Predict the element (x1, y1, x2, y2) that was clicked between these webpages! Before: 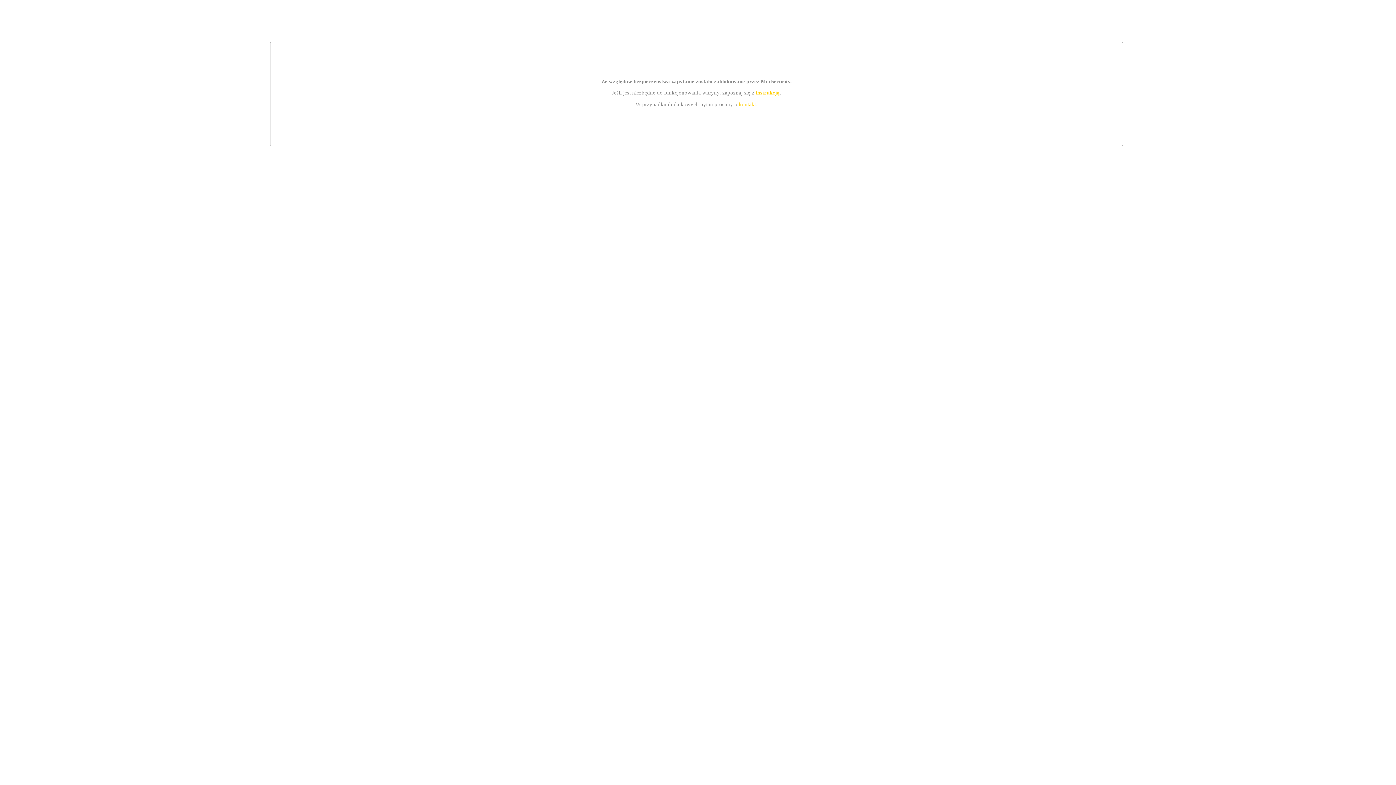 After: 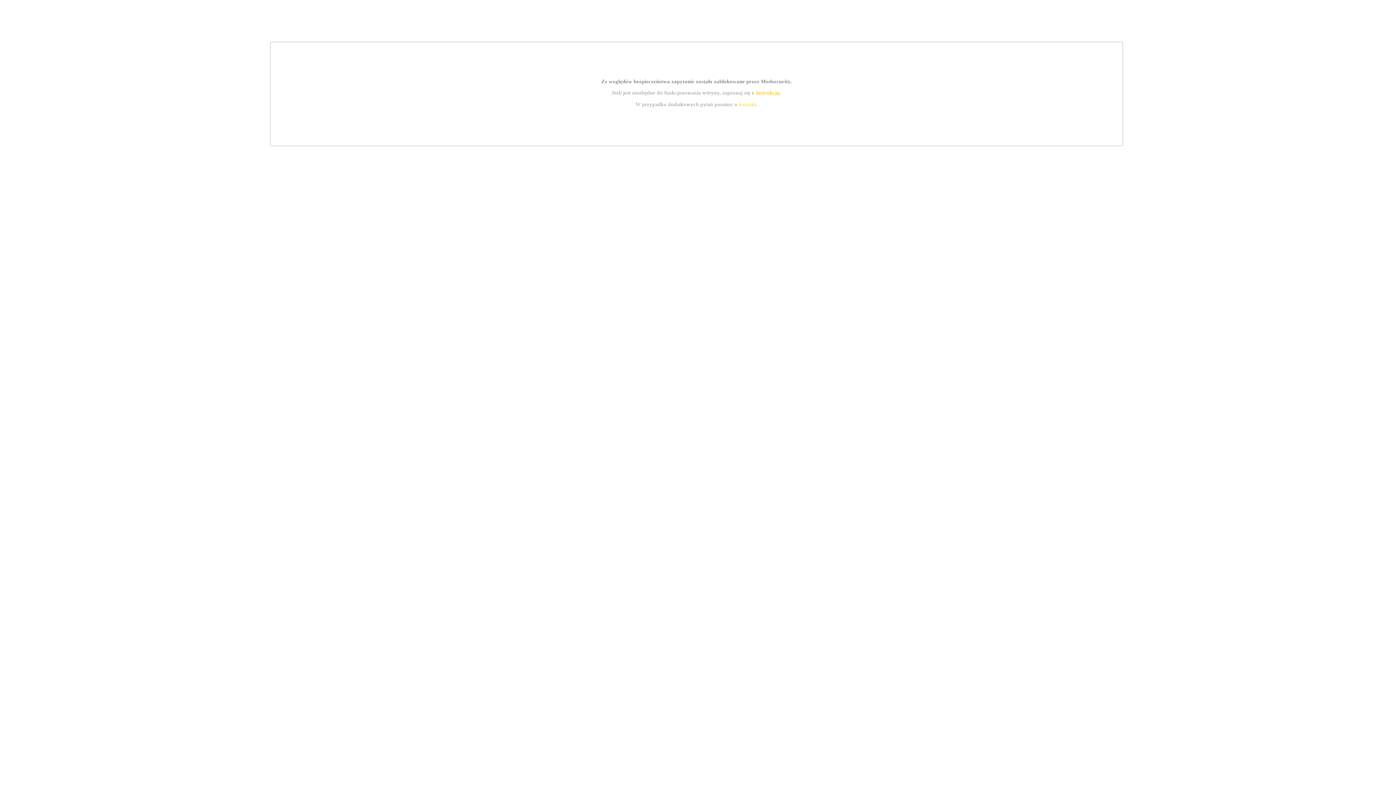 Action: label: kontakt bbox: (739, 101, 756, 107)